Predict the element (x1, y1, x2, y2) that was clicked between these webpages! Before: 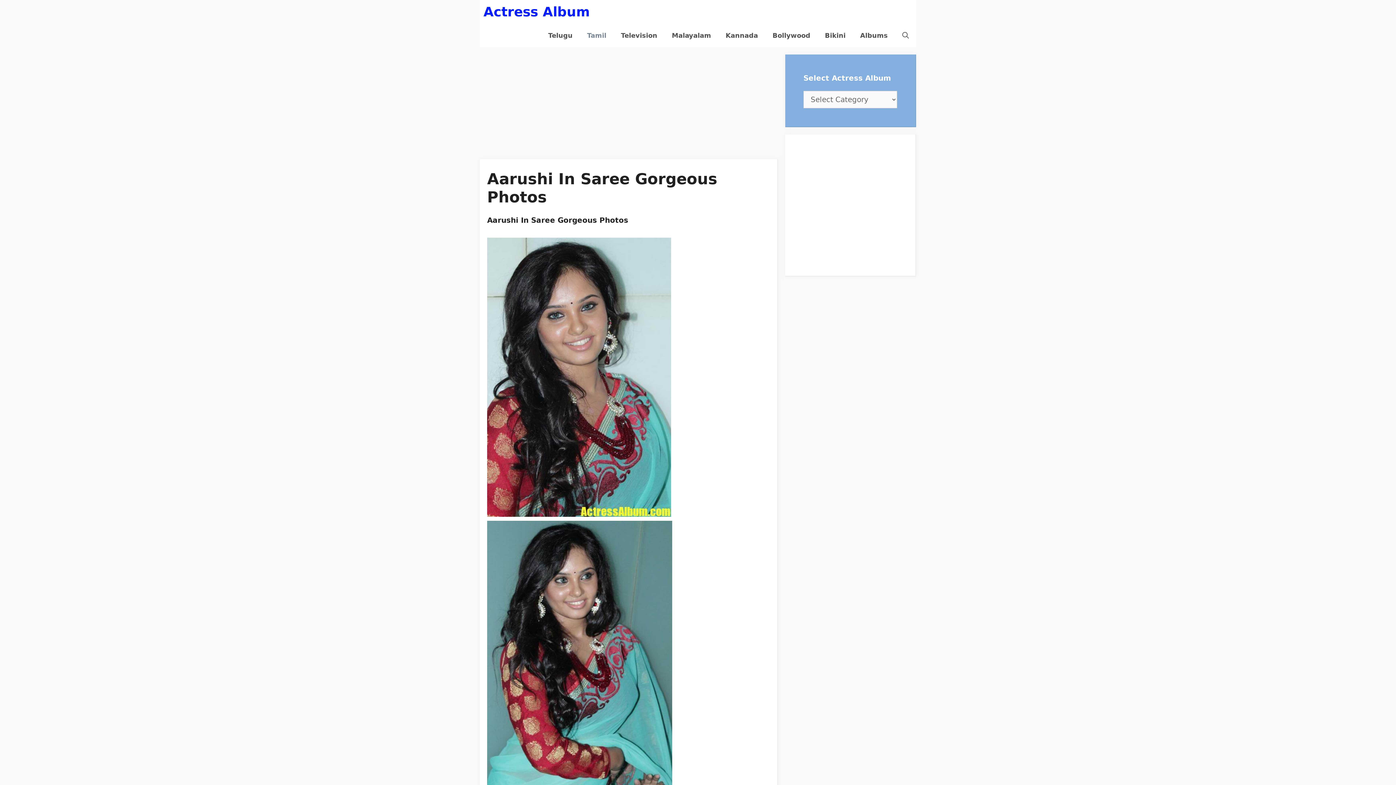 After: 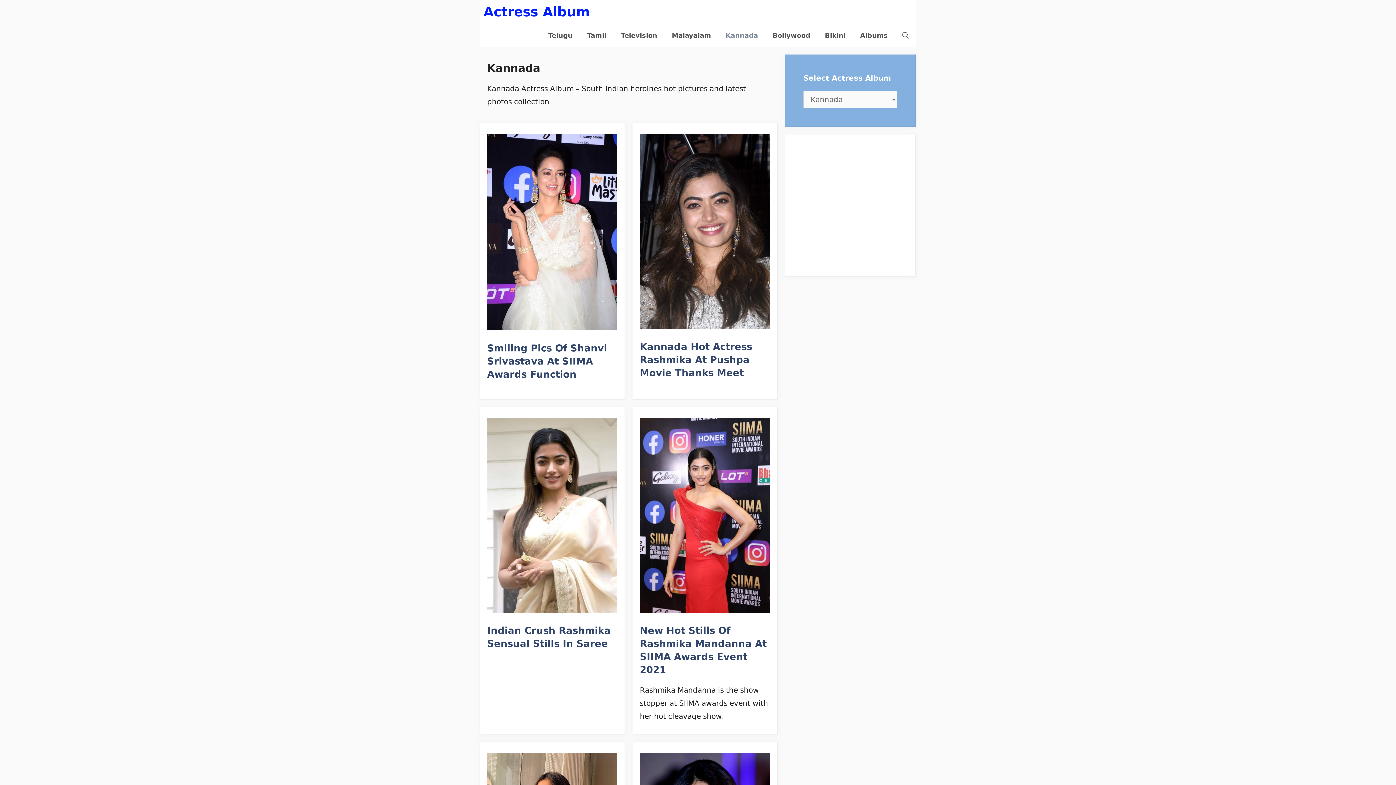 Action: bbox: (718, 23, 765, 47) label: Kannada